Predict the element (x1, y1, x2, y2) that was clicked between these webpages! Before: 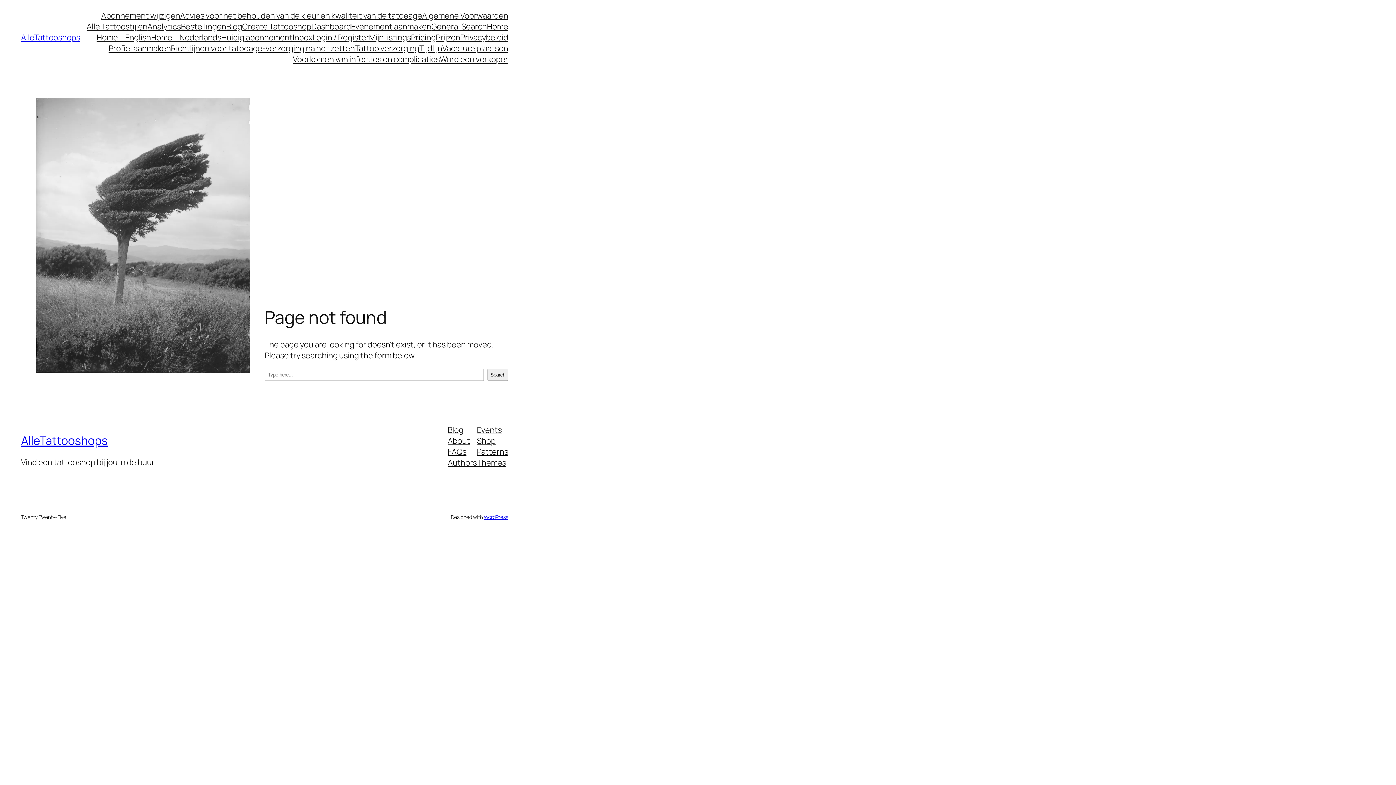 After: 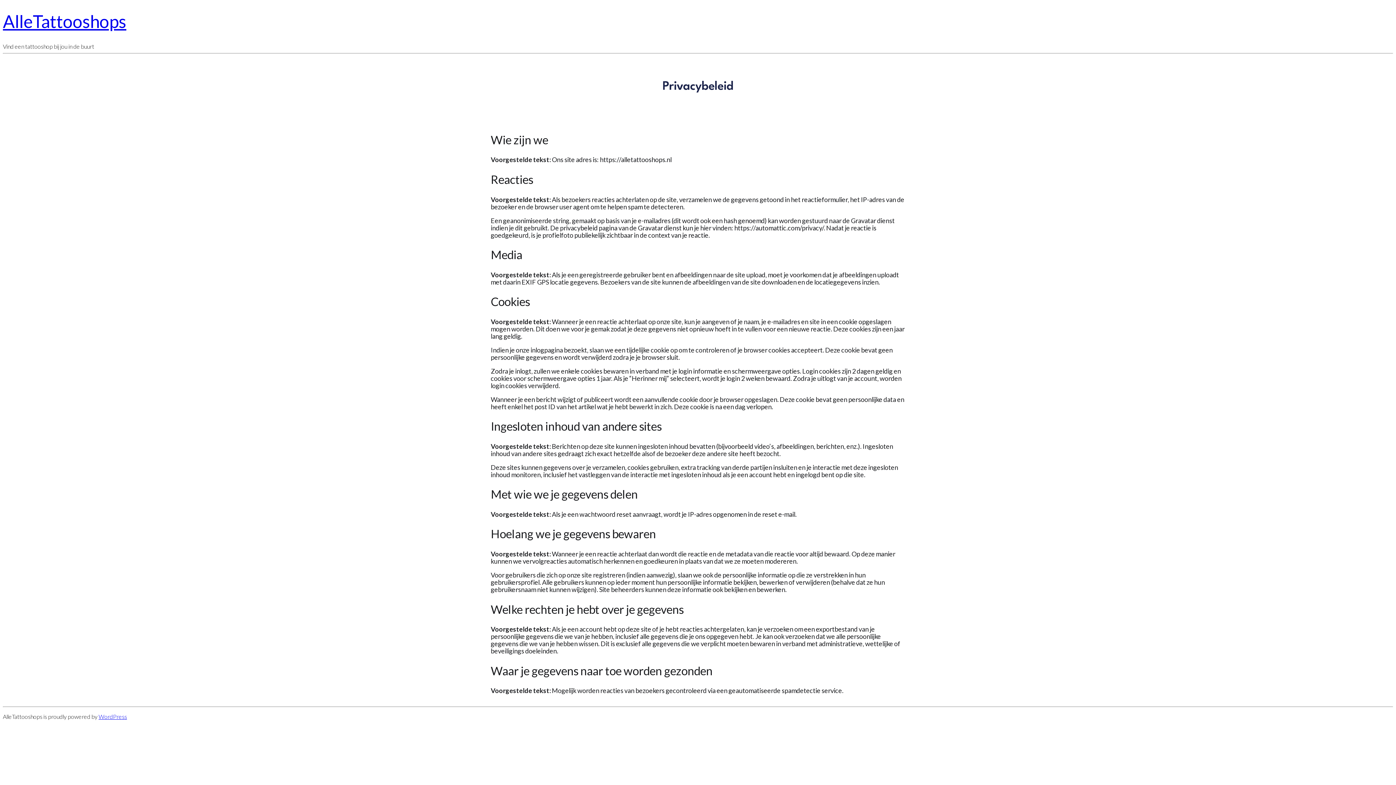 Action: label: Privacybeleid bbox: (460, 32, 508, 42)